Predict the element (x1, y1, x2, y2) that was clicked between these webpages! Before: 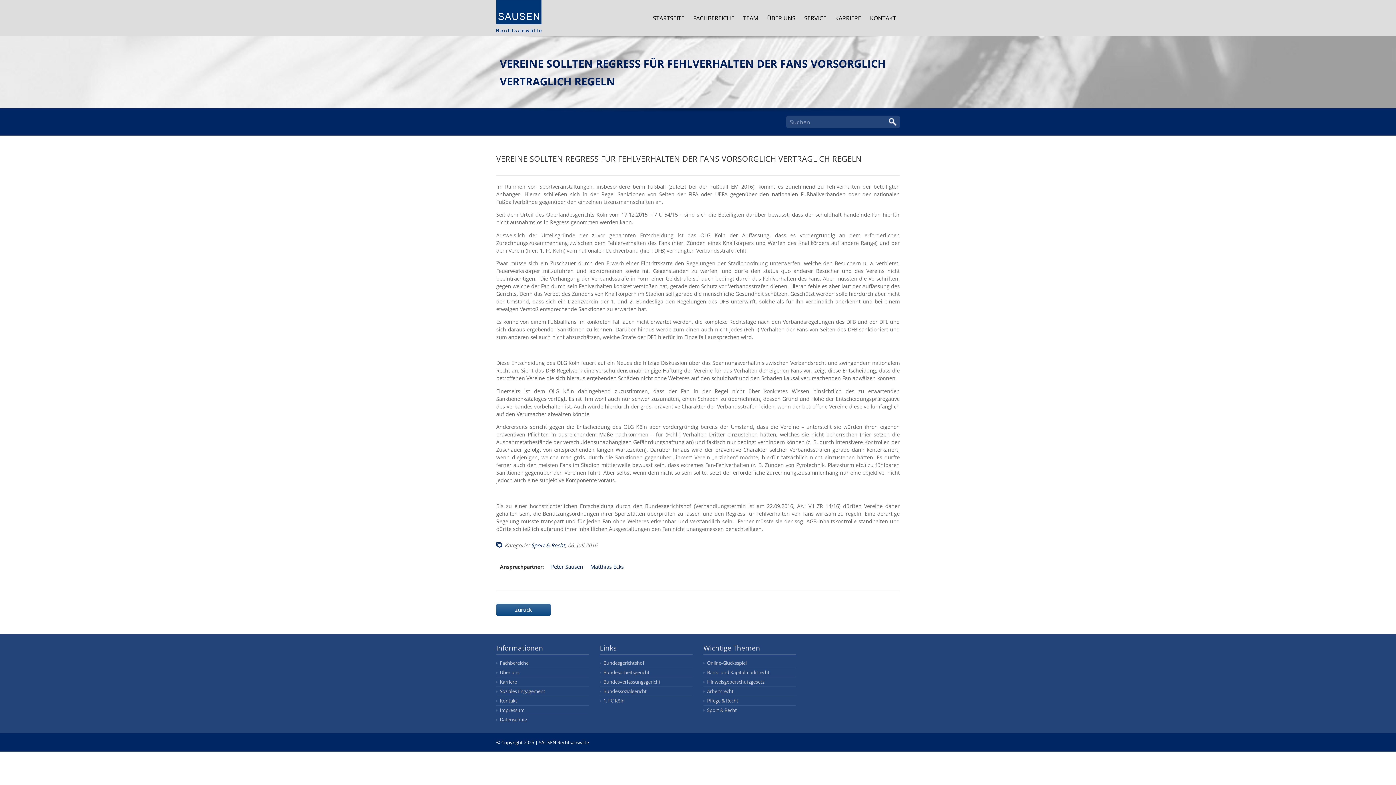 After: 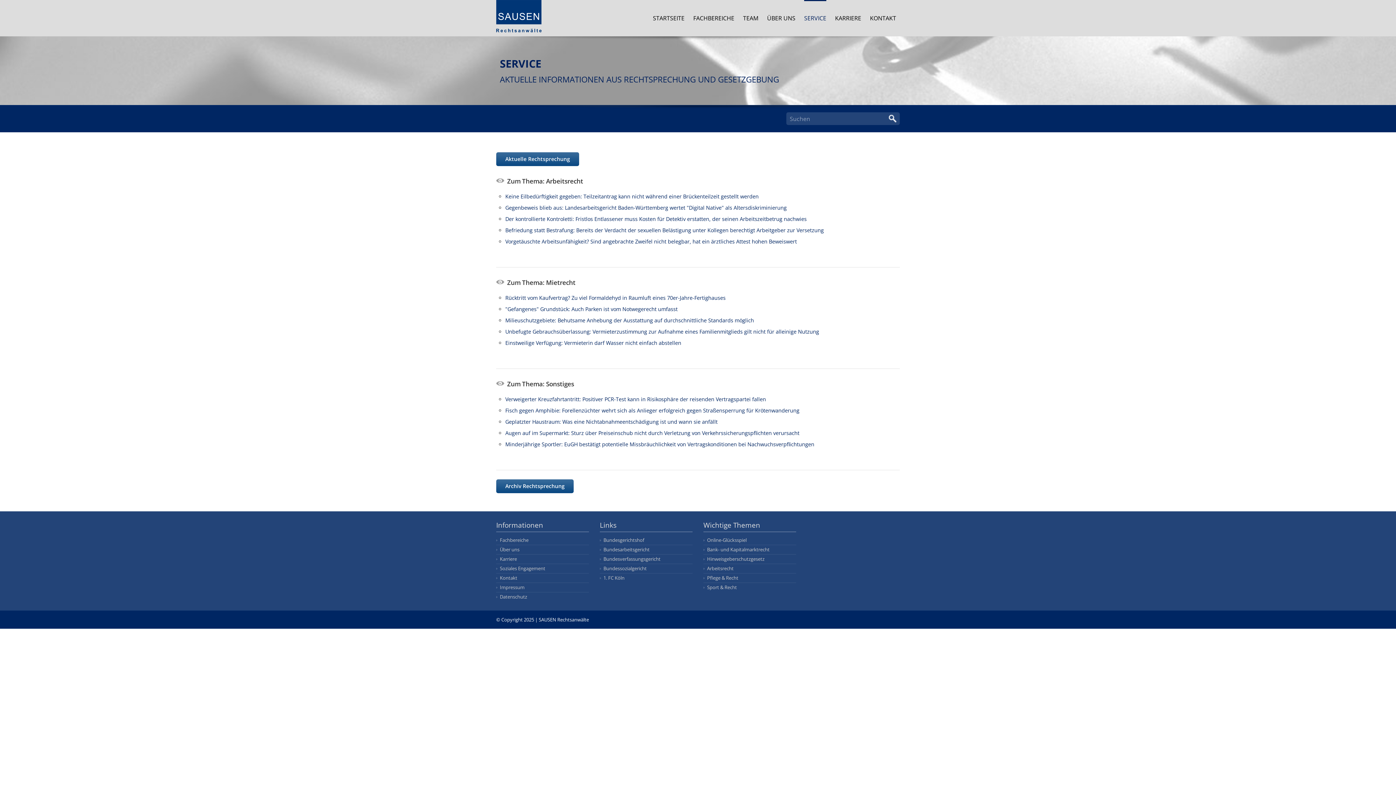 Action: bbox: (804, 0, 826, 35) label: SERVICE